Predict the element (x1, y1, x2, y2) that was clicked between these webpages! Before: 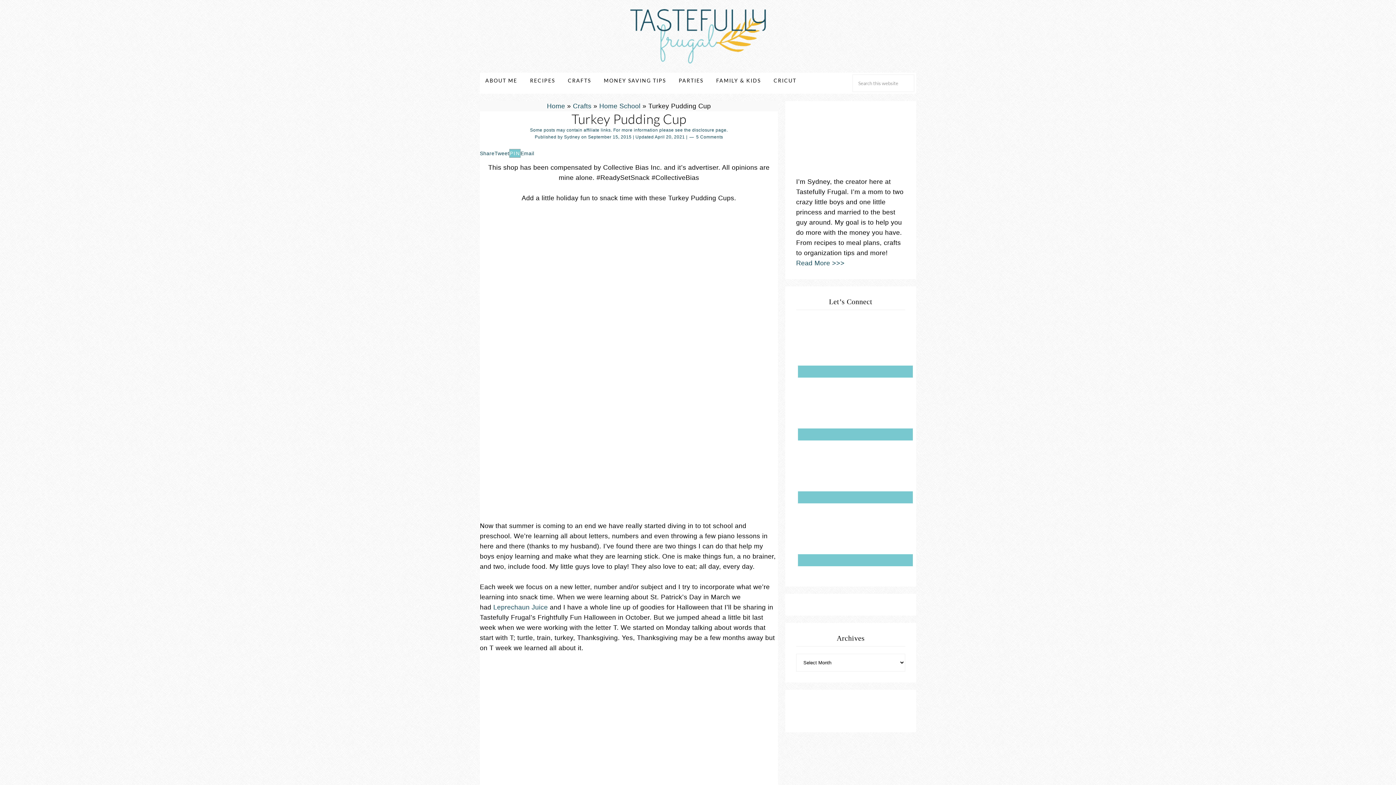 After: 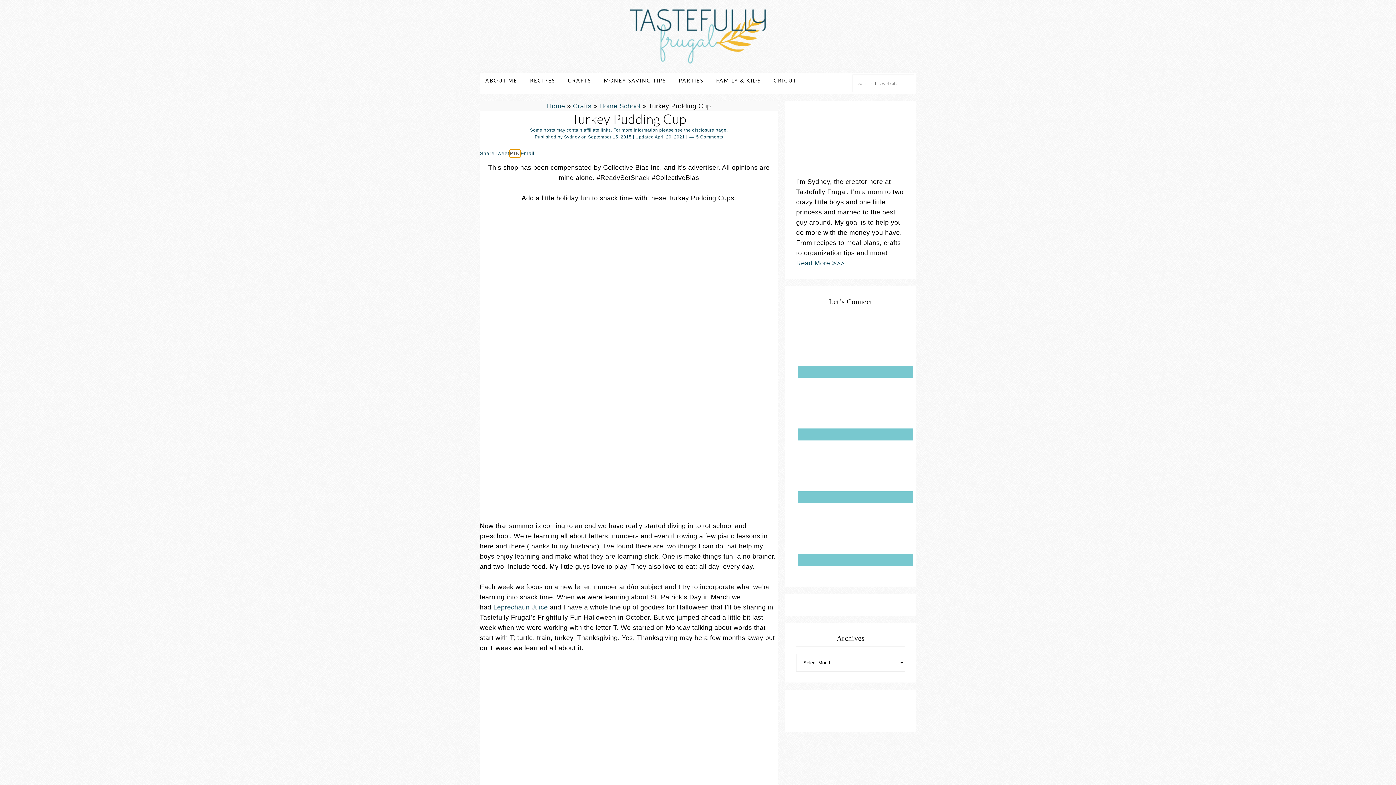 Action: label: Save to Pinterest bbox: (509, 149, 520, 157)